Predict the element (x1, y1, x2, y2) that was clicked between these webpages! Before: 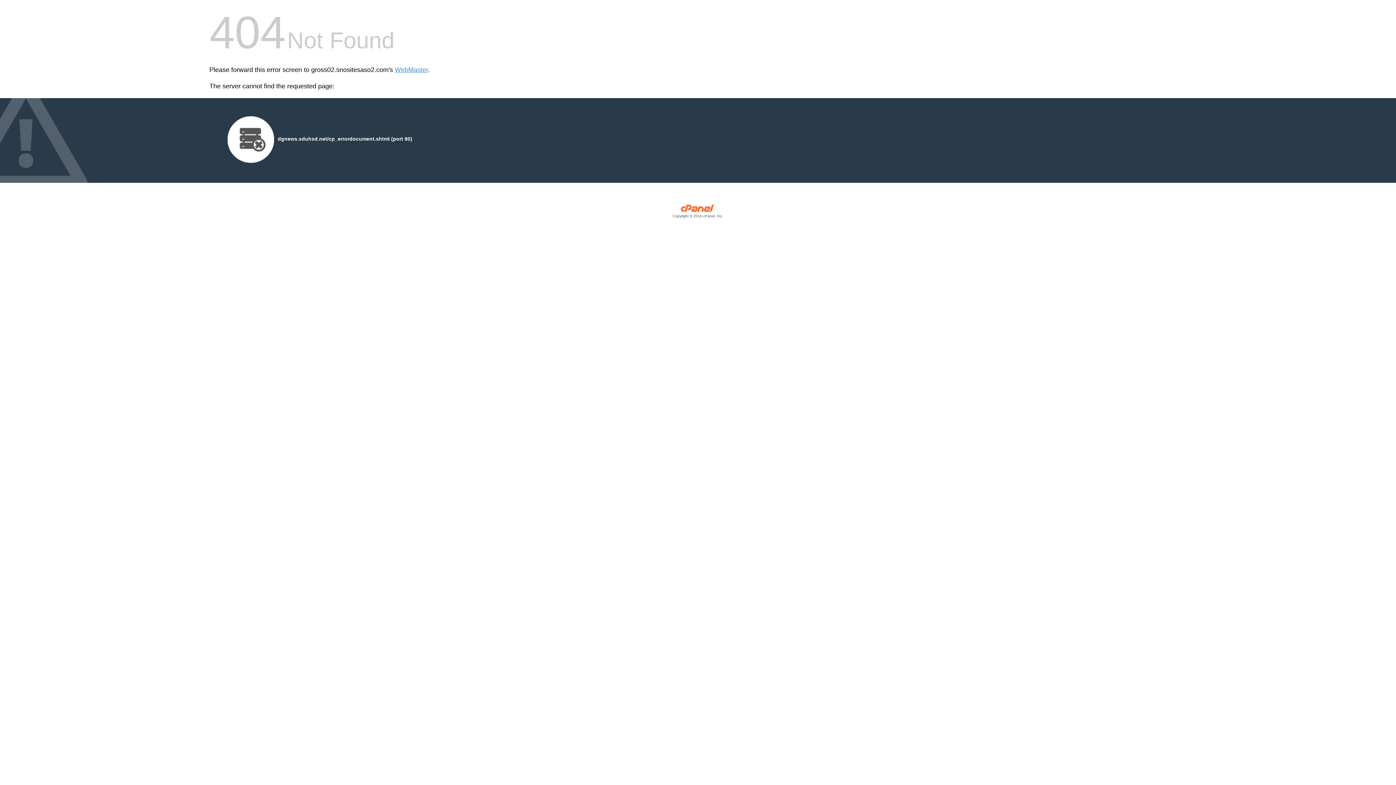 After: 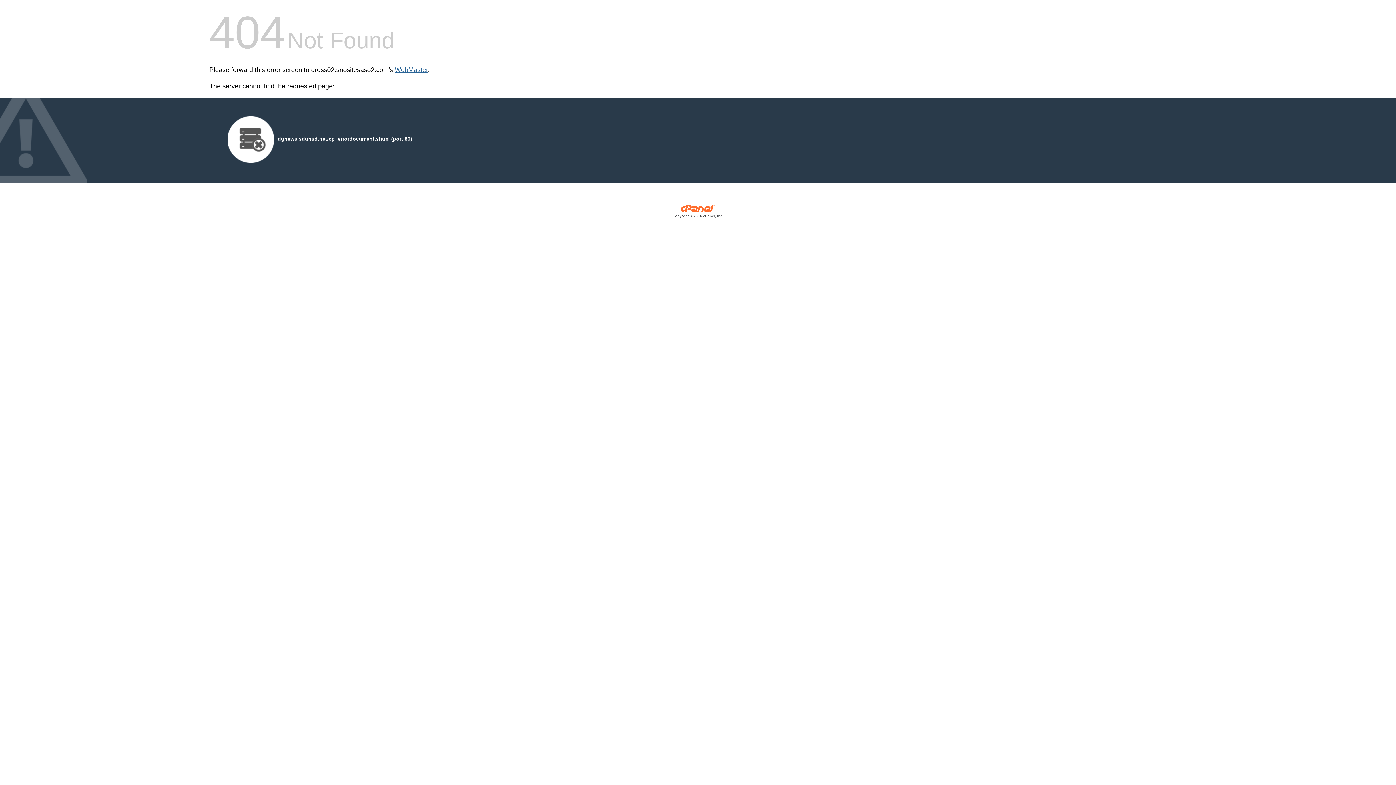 Action: bbox: (394, 66, 428, 73) label: WebMaster